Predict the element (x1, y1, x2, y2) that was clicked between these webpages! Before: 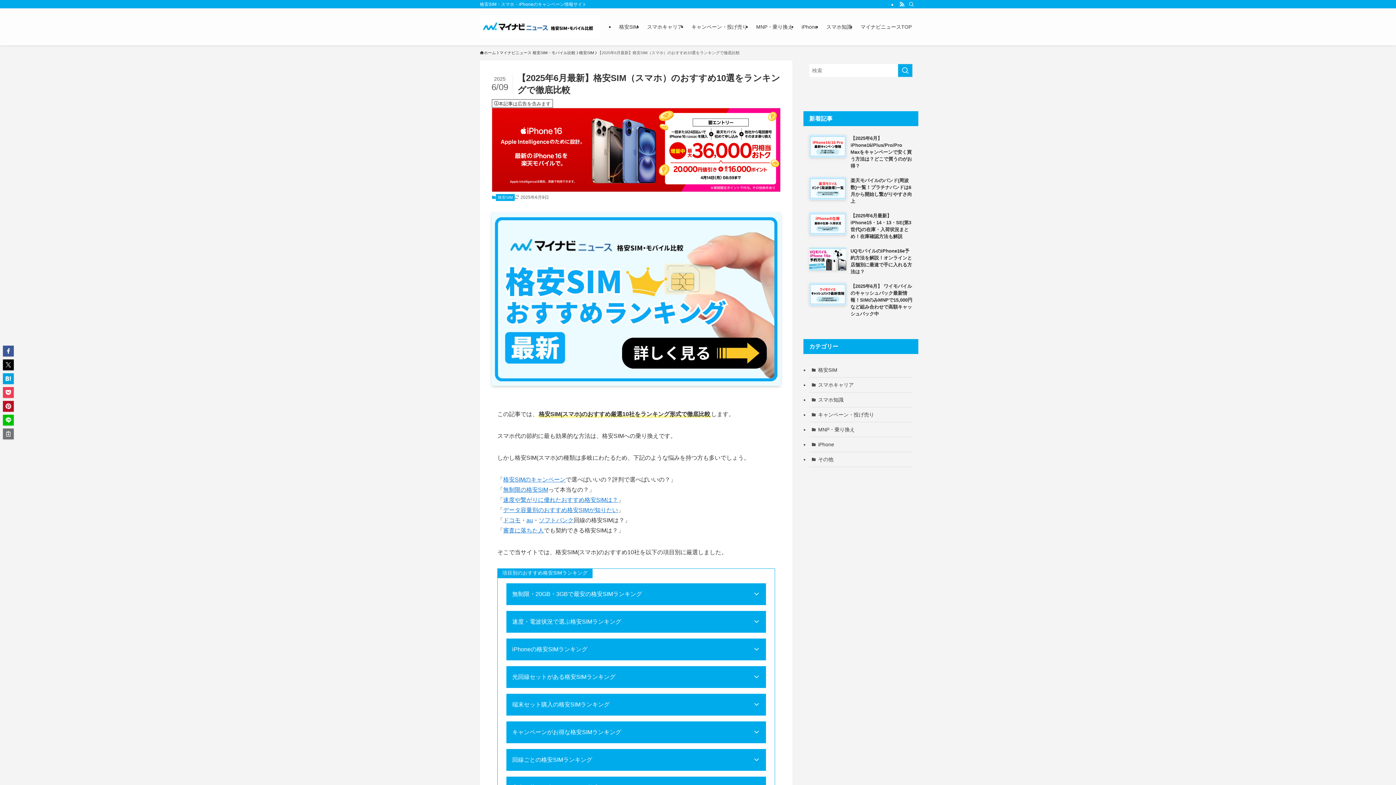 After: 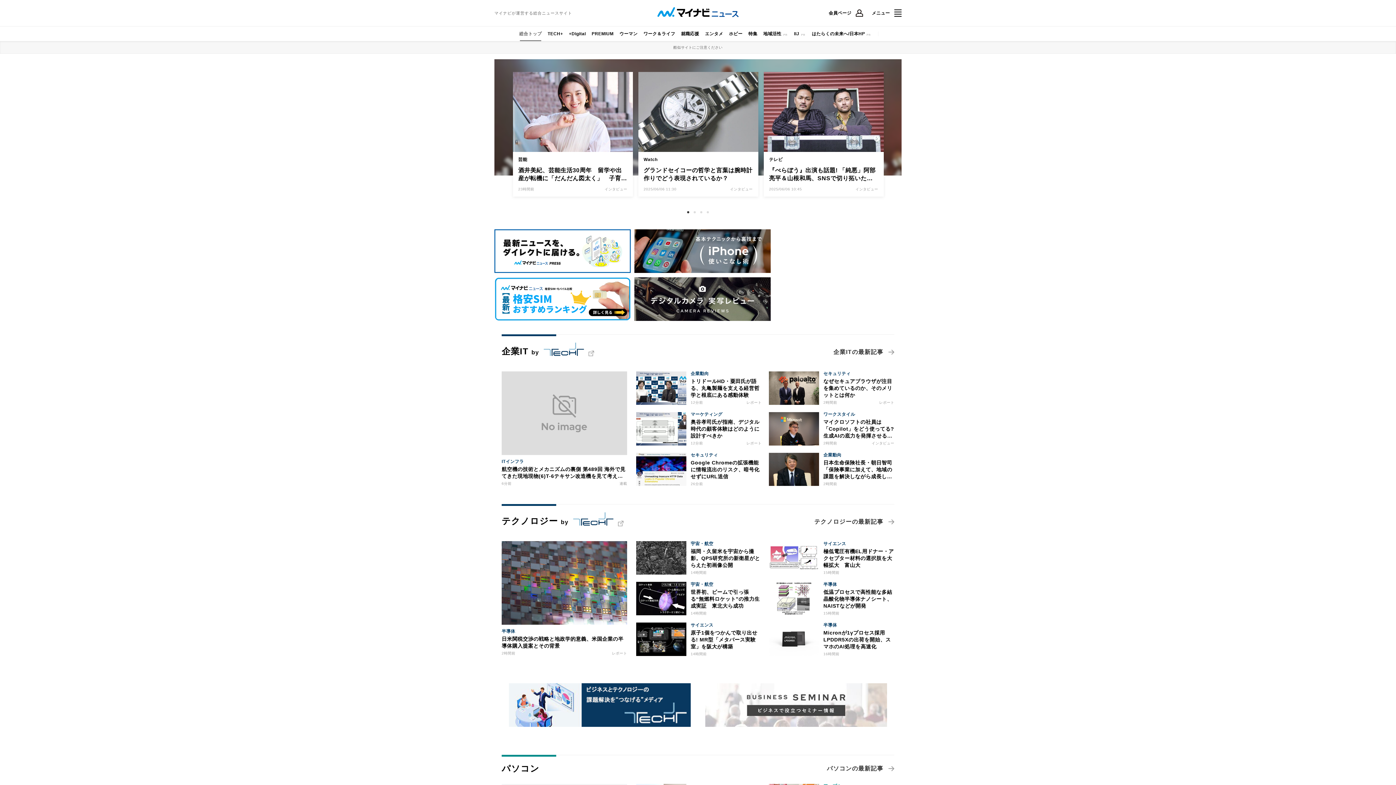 Action: bbox: (480, 49, 496, 56) label: ホーム